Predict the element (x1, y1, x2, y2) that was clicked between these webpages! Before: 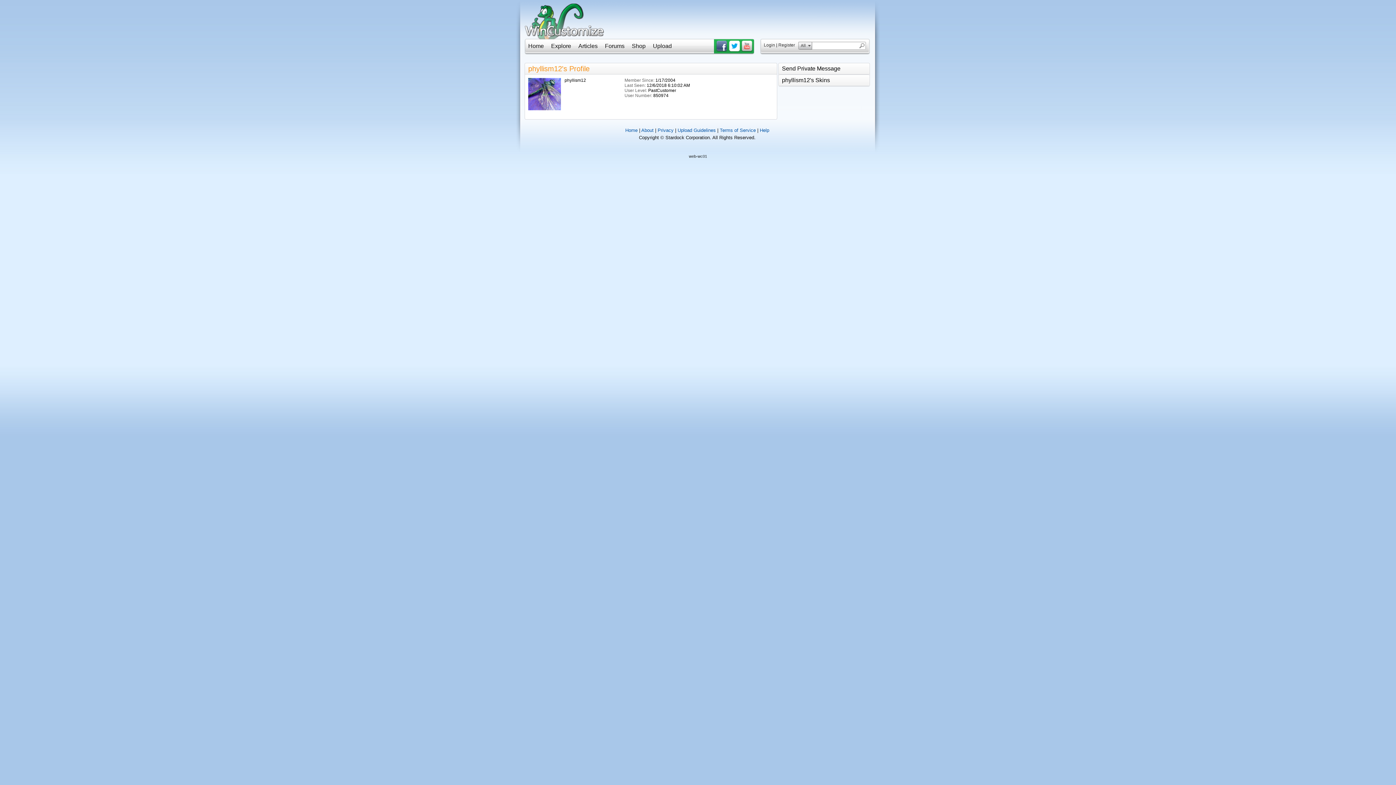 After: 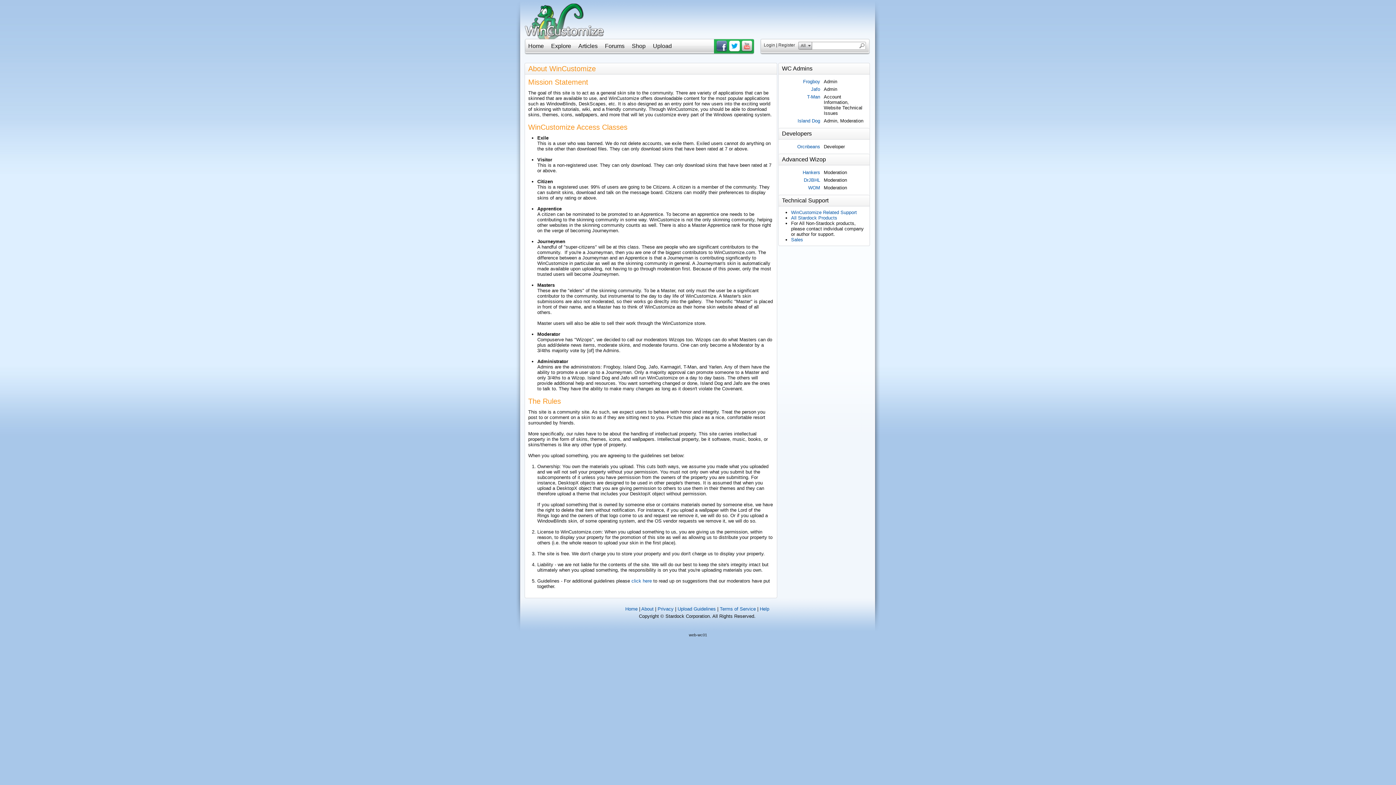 Action: label: About bbox: (641, 127, 653, 133)